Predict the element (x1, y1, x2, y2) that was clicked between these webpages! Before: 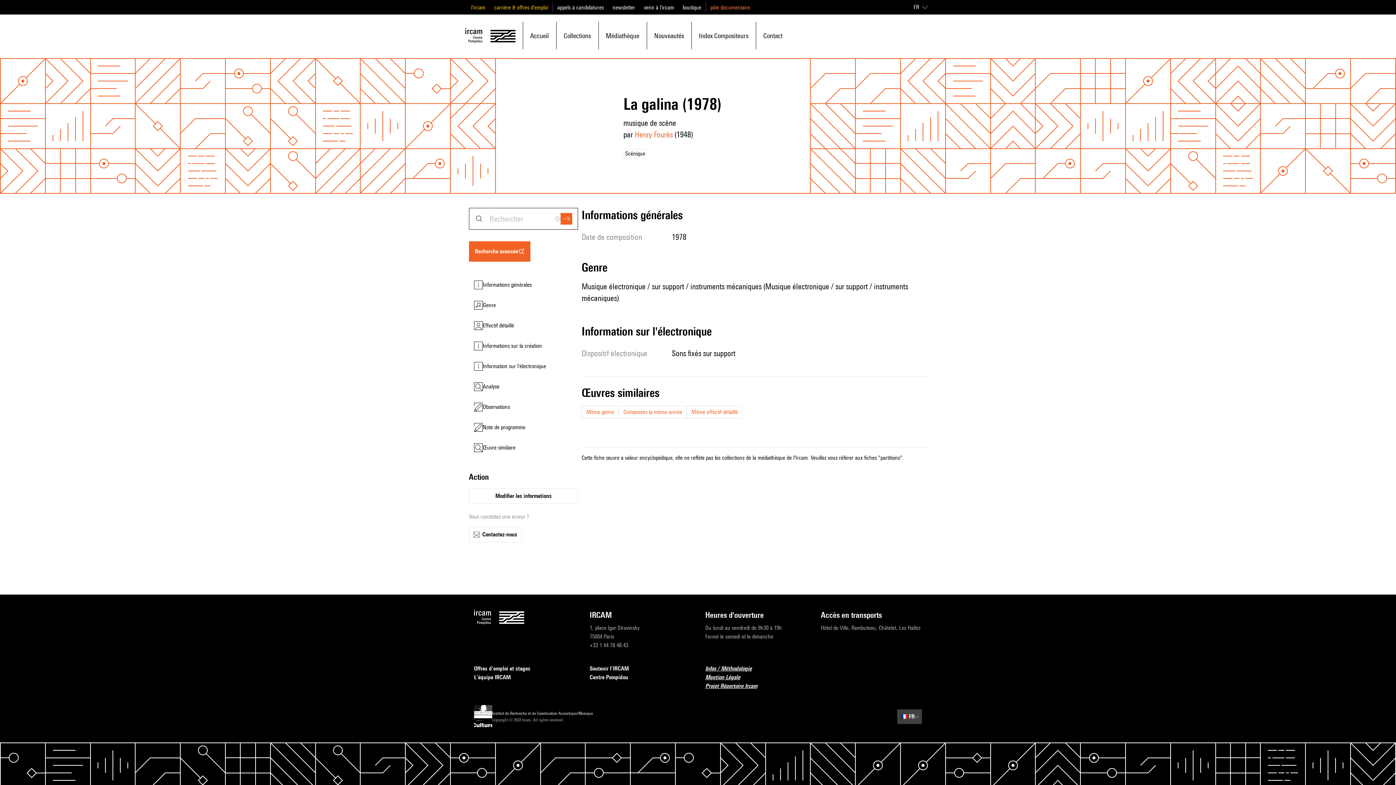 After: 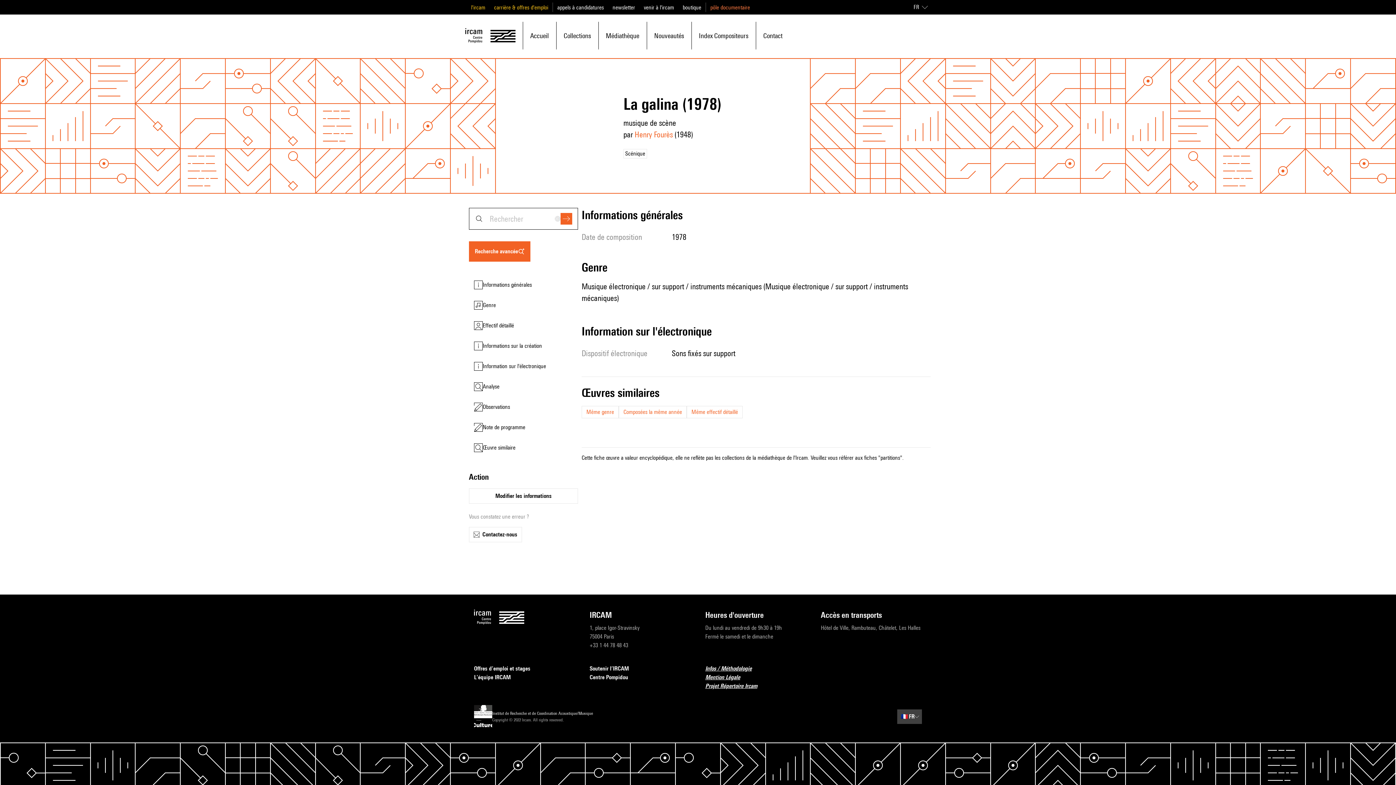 Action: label: pôle documentaire bbox: (710, 4, 750, 10)